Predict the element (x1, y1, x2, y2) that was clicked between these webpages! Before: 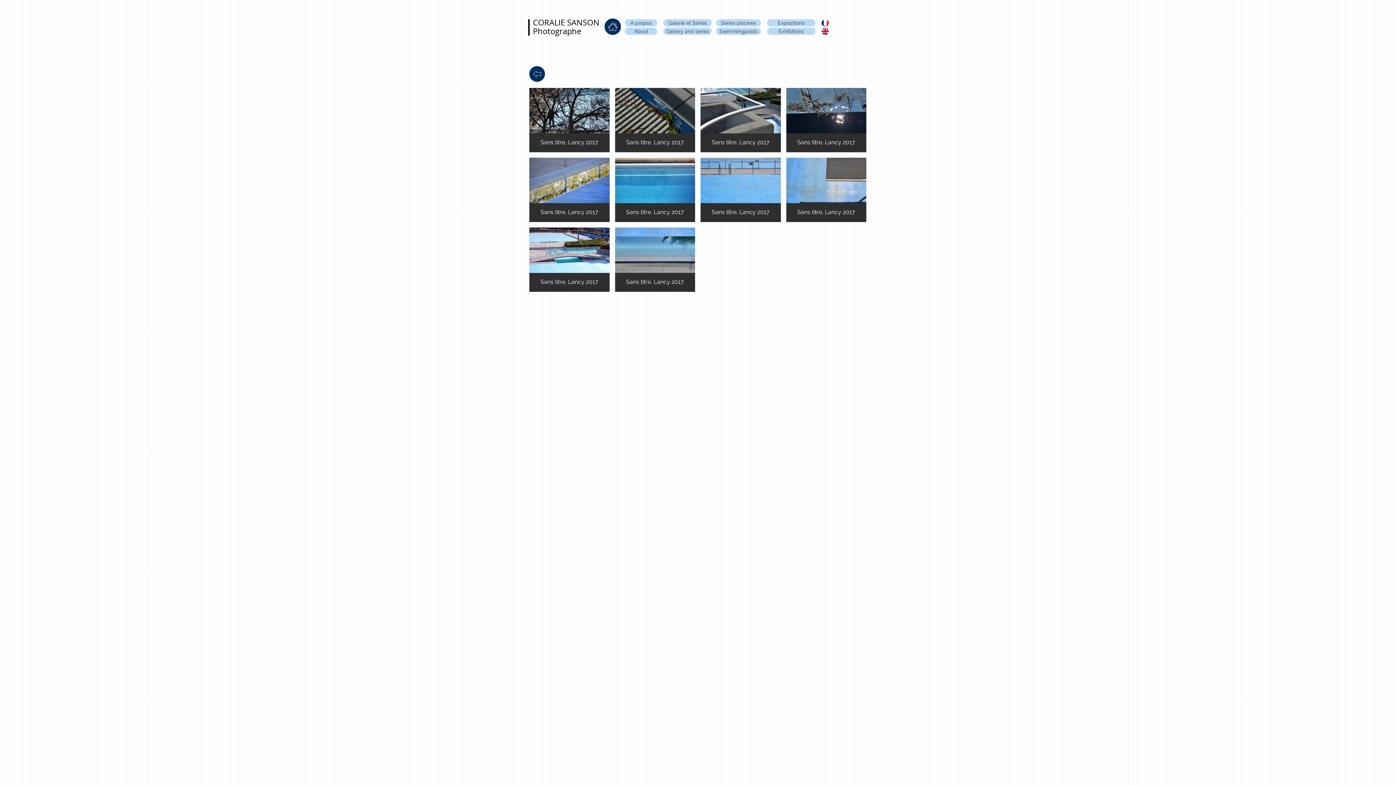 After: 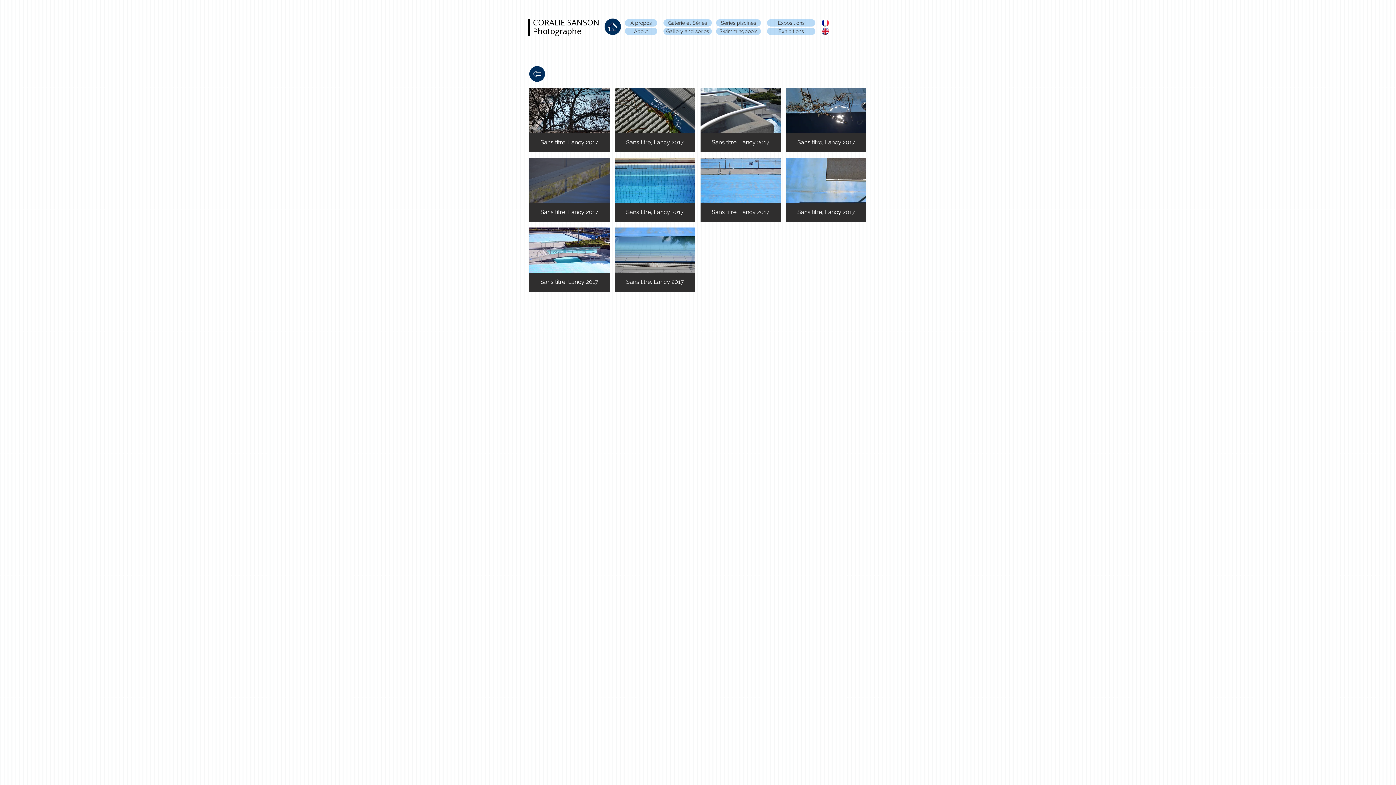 Action: label: Sans titre, Lancy 2017 bbox: (529, 157, 609, 222)